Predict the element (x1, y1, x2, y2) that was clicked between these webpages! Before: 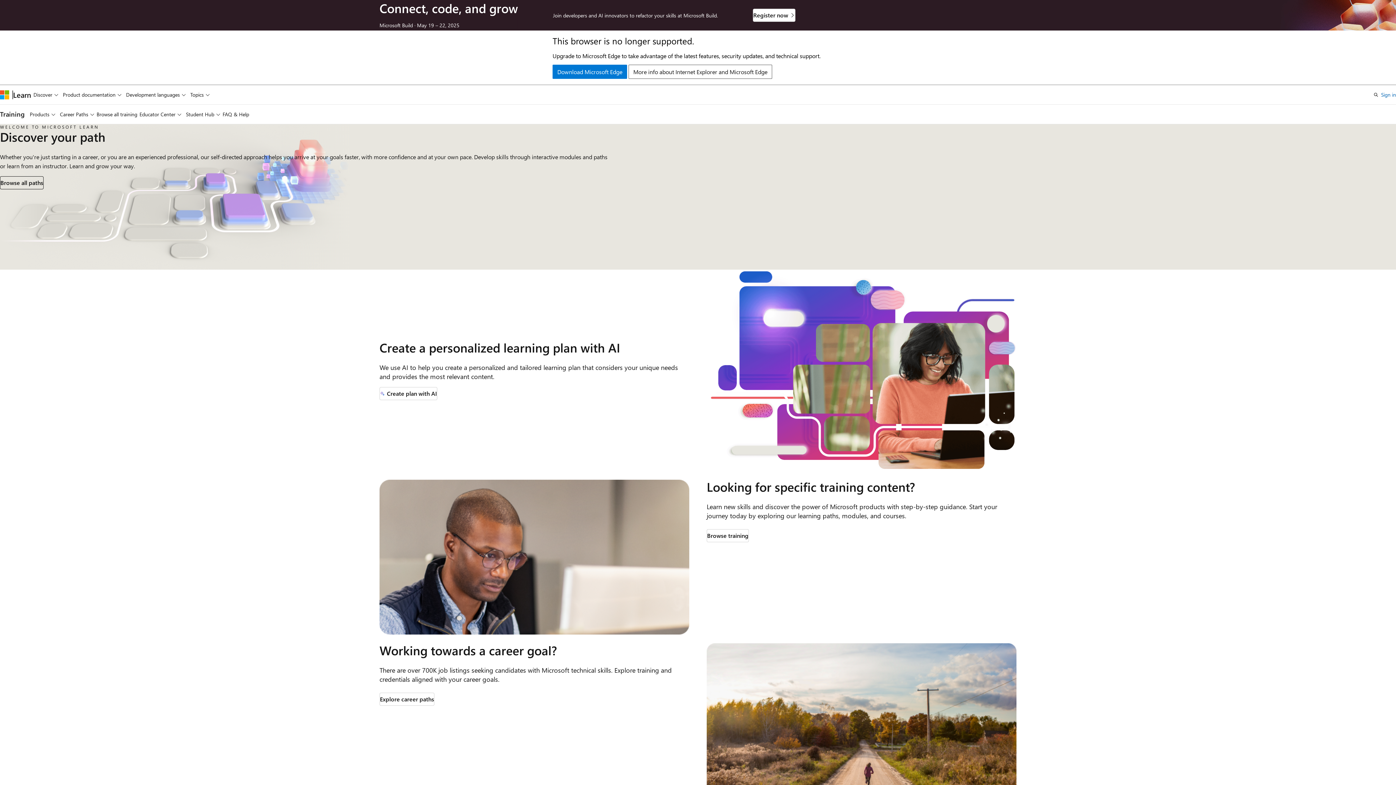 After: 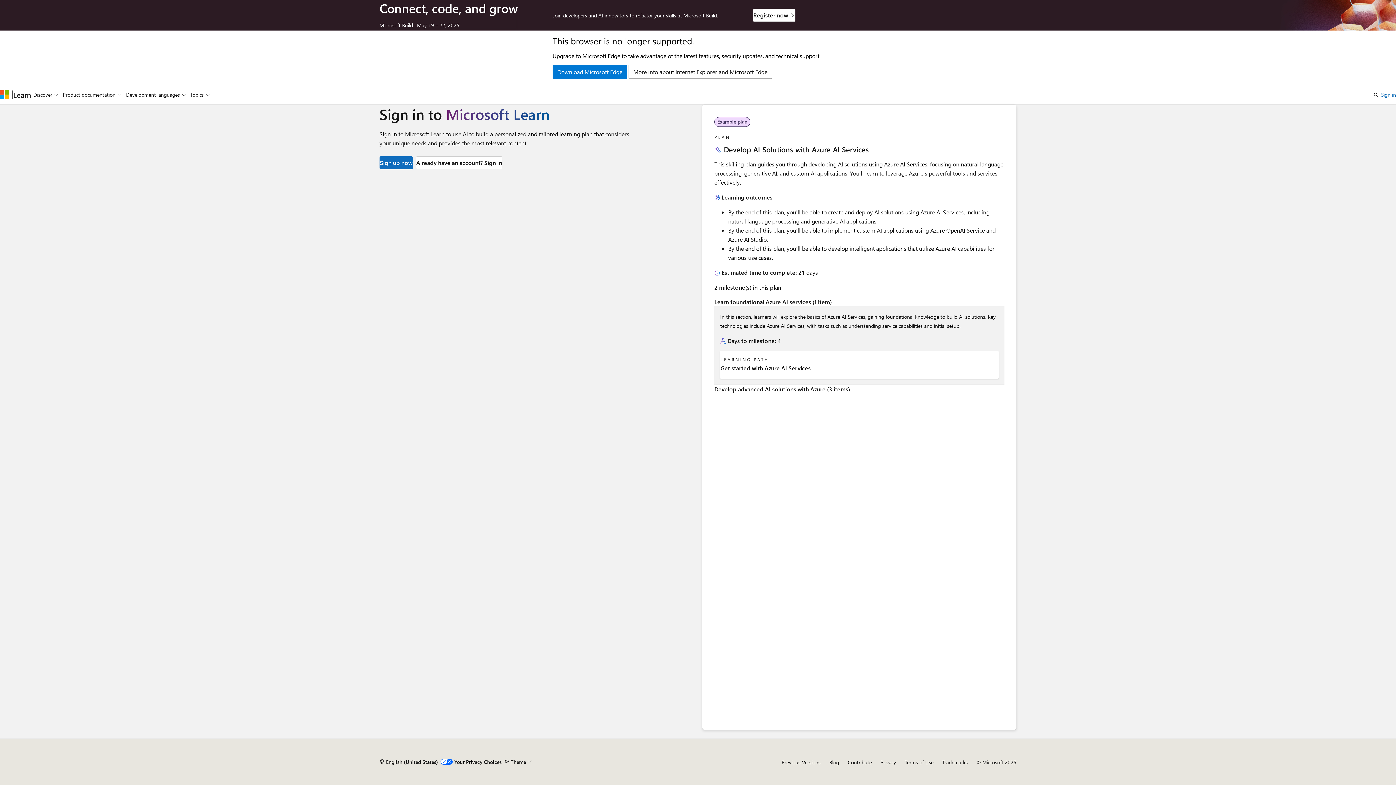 Action: bbox: (379, 387, 437, 400) label: Create plan with AI